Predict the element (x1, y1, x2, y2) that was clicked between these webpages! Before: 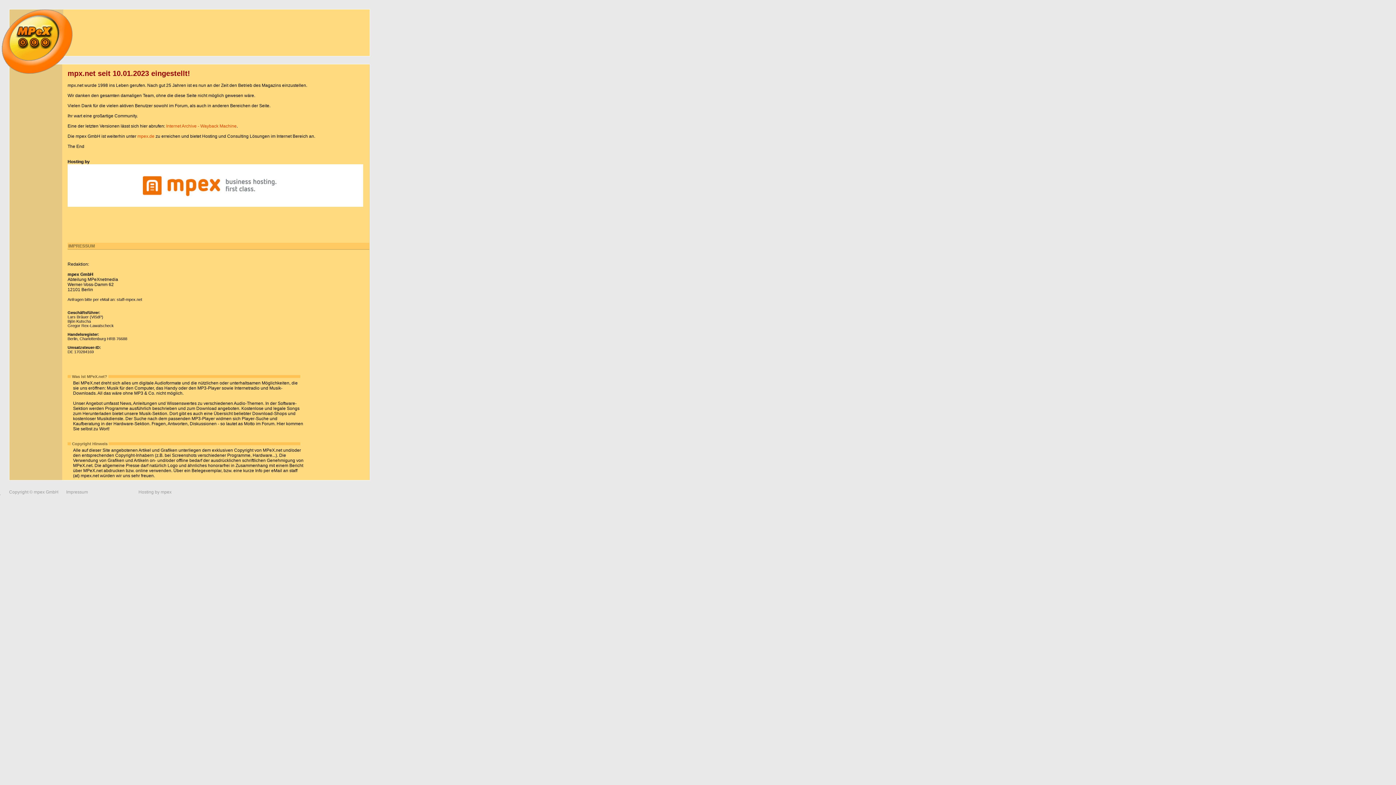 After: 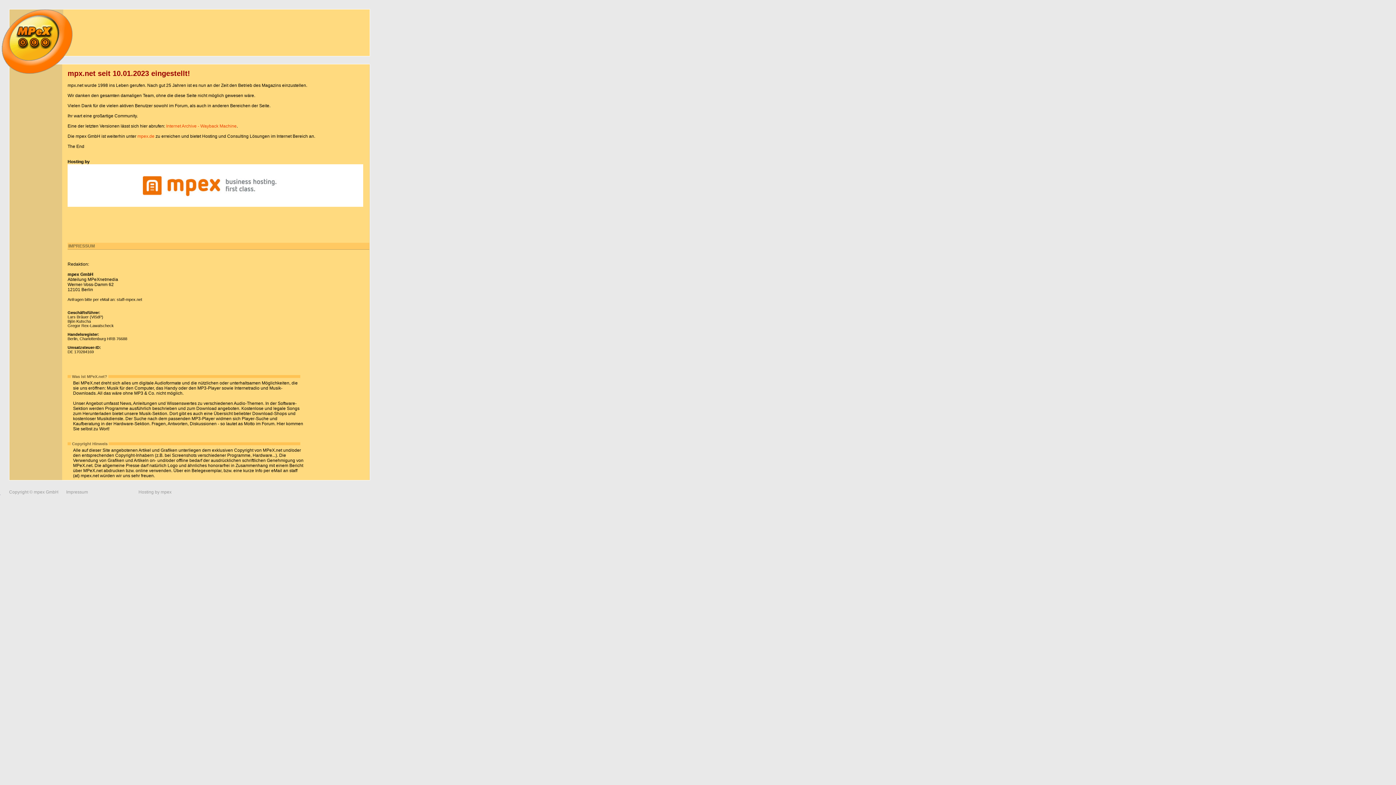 Action: bbox: (67, 164, 369, 206)